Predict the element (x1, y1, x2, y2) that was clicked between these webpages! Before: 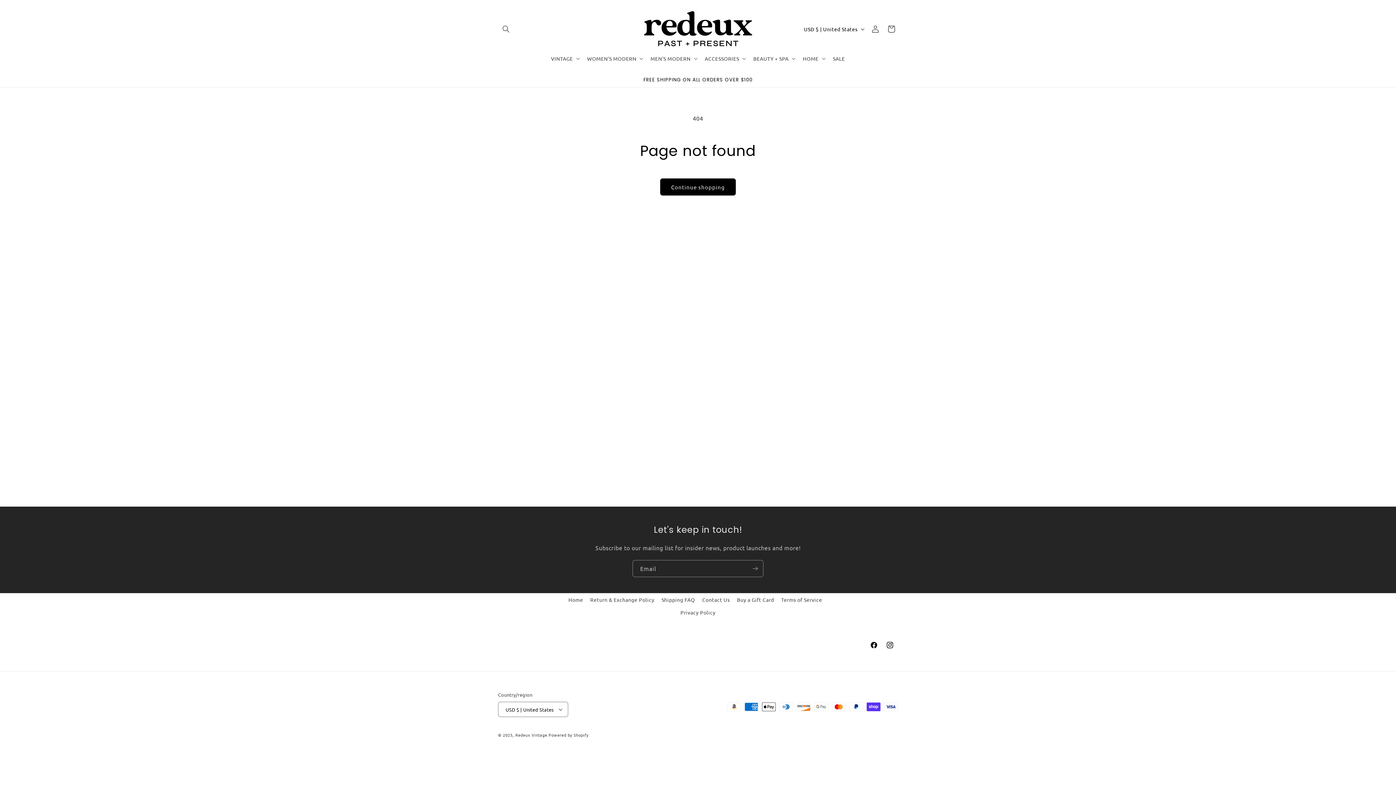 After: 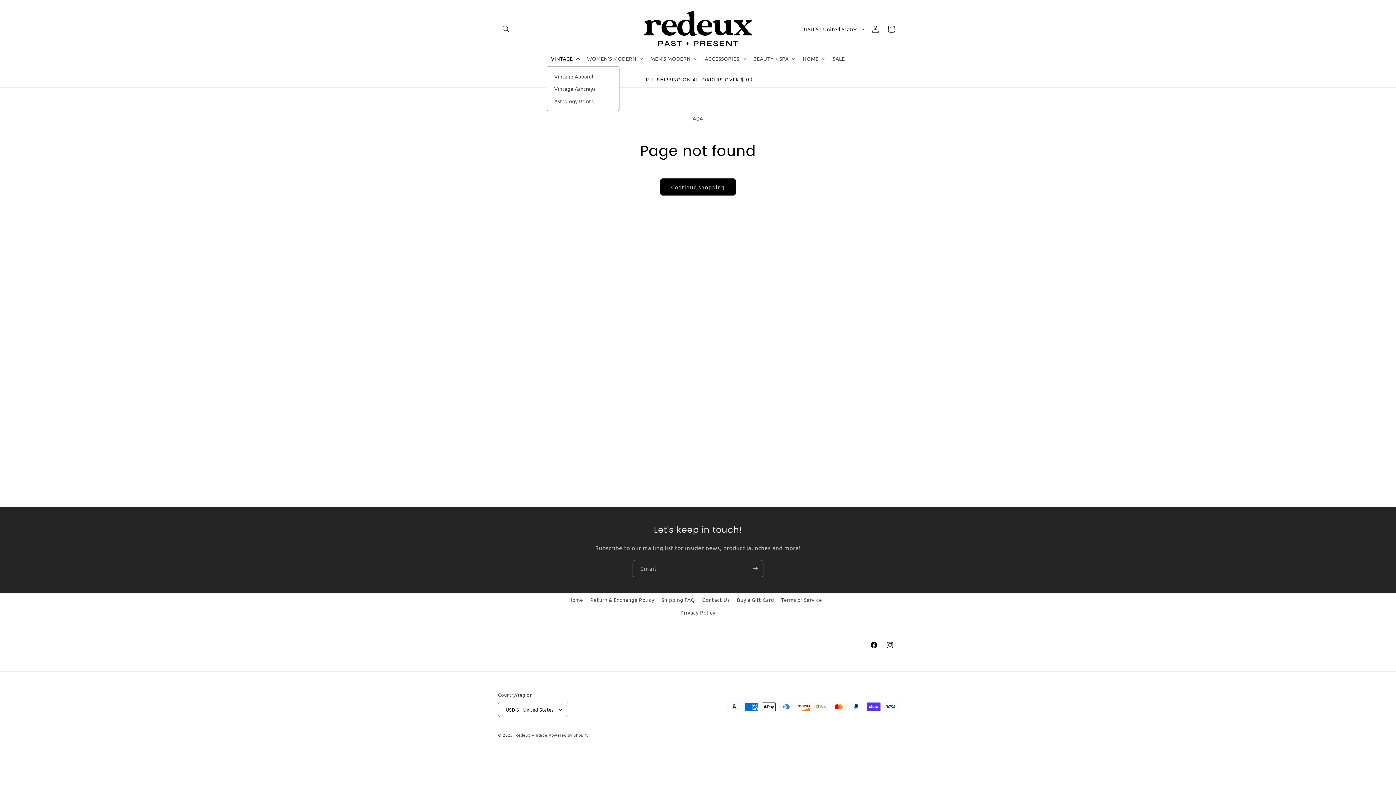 Action: bbox: (546, 50, 582, 66) label: VINTAGE